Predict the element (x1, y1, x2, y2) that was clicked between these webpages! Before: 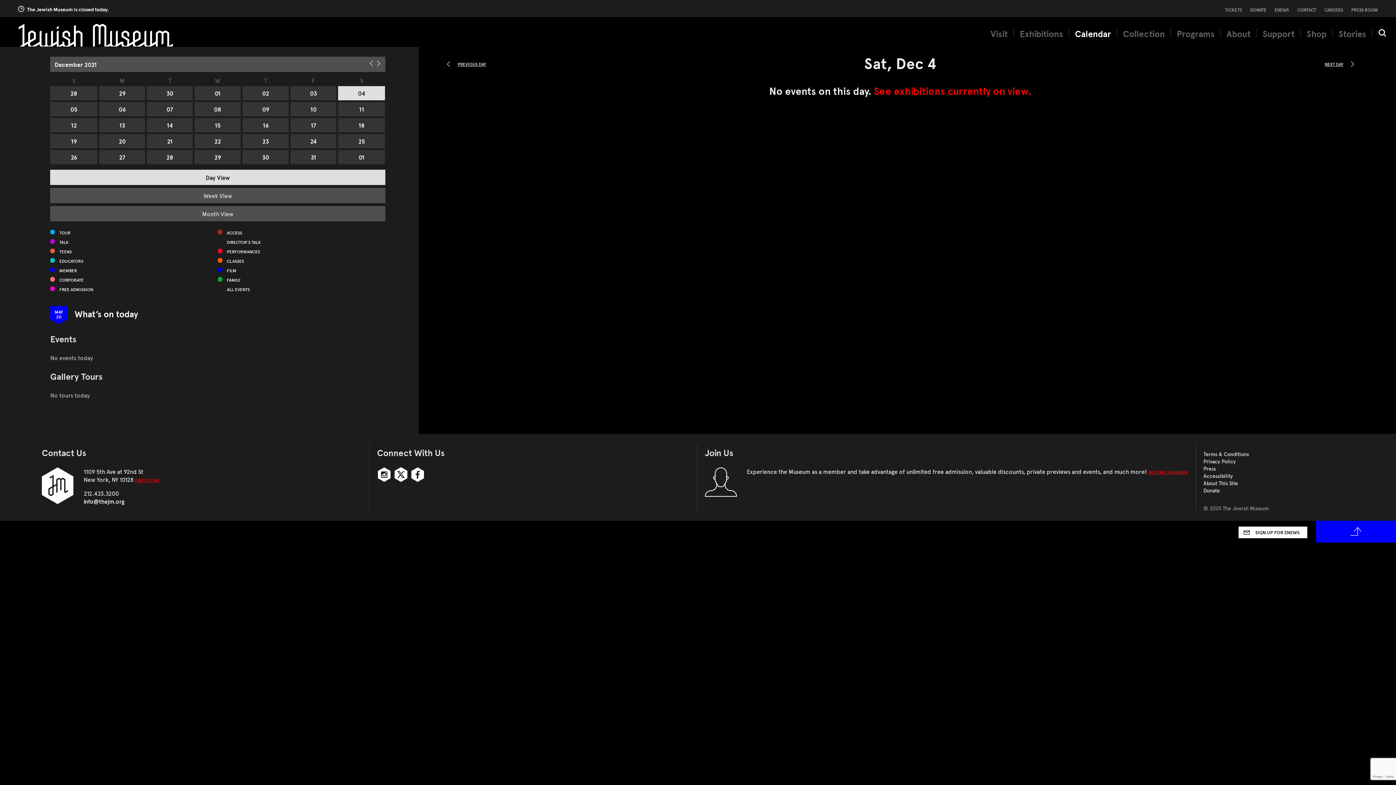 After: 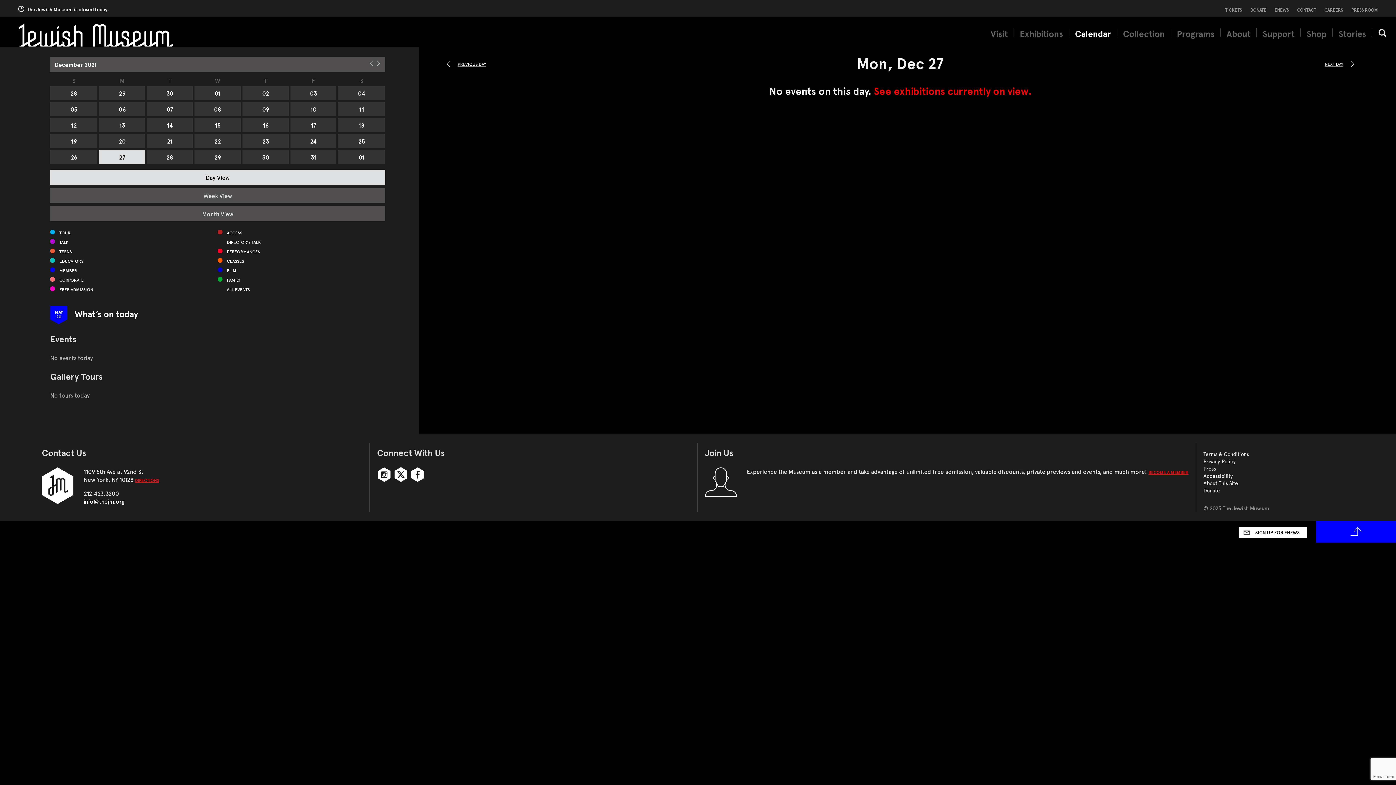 Action: bbox: (99, 150, 145, 164) label: 27